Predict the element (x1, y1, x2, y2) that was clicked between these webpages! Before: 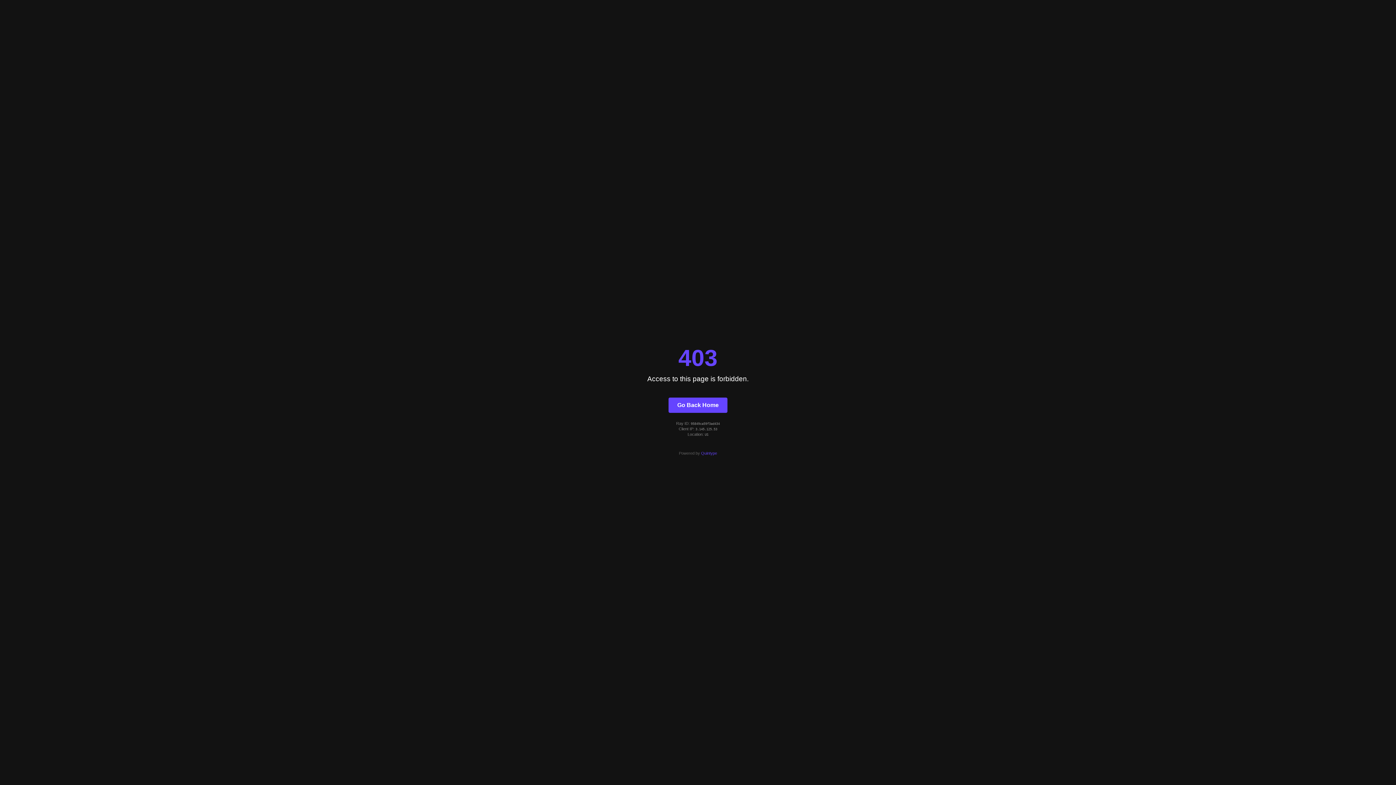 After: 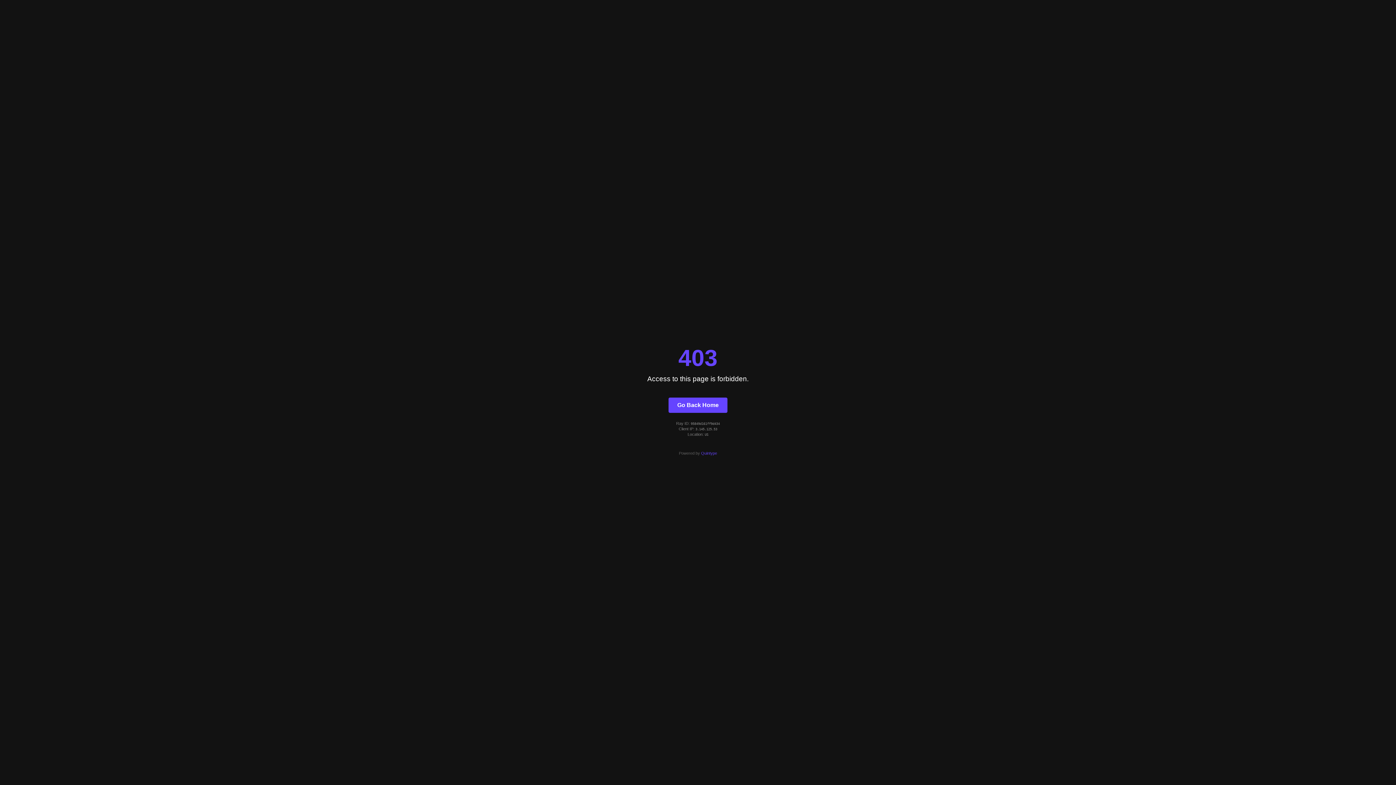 Action: label: Go Back Home bbox: (668, 397, 727, 412)